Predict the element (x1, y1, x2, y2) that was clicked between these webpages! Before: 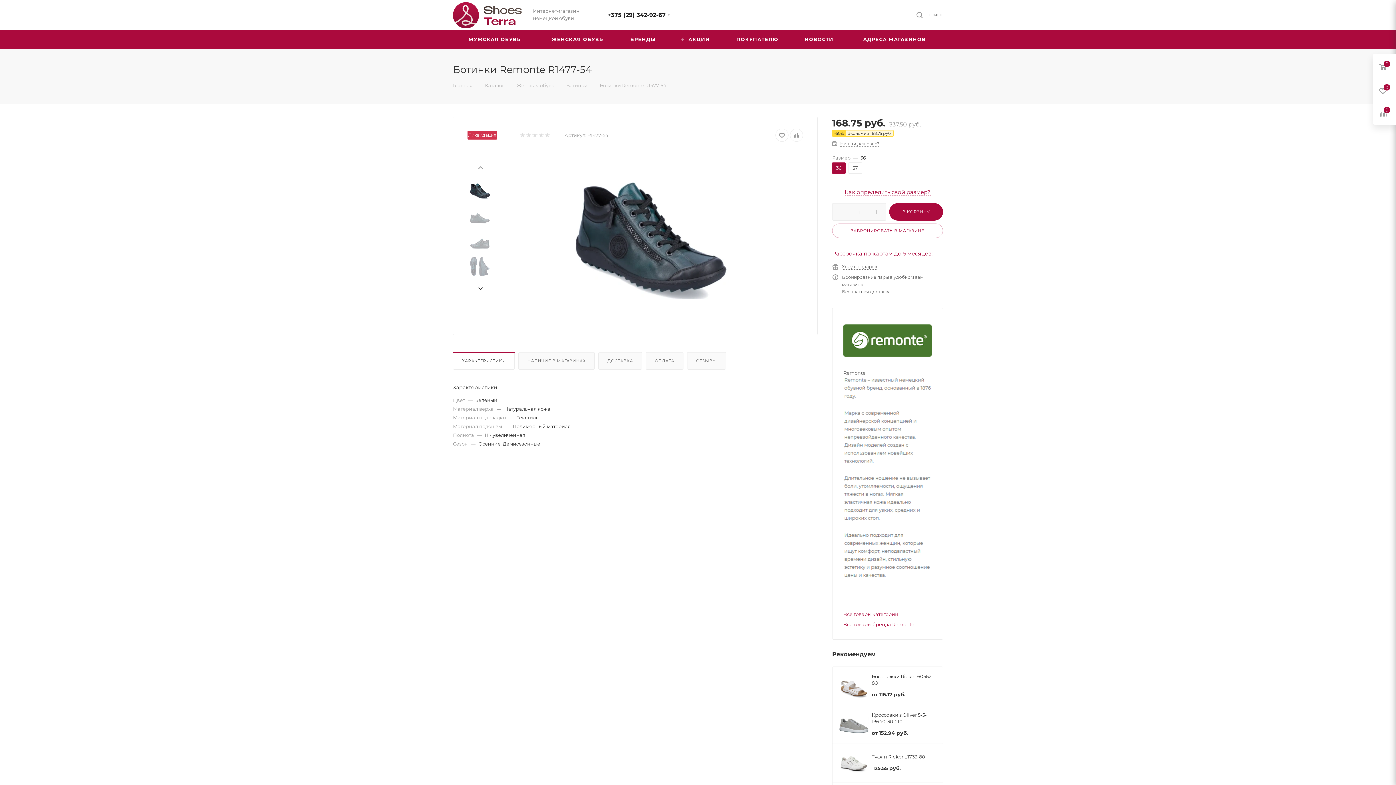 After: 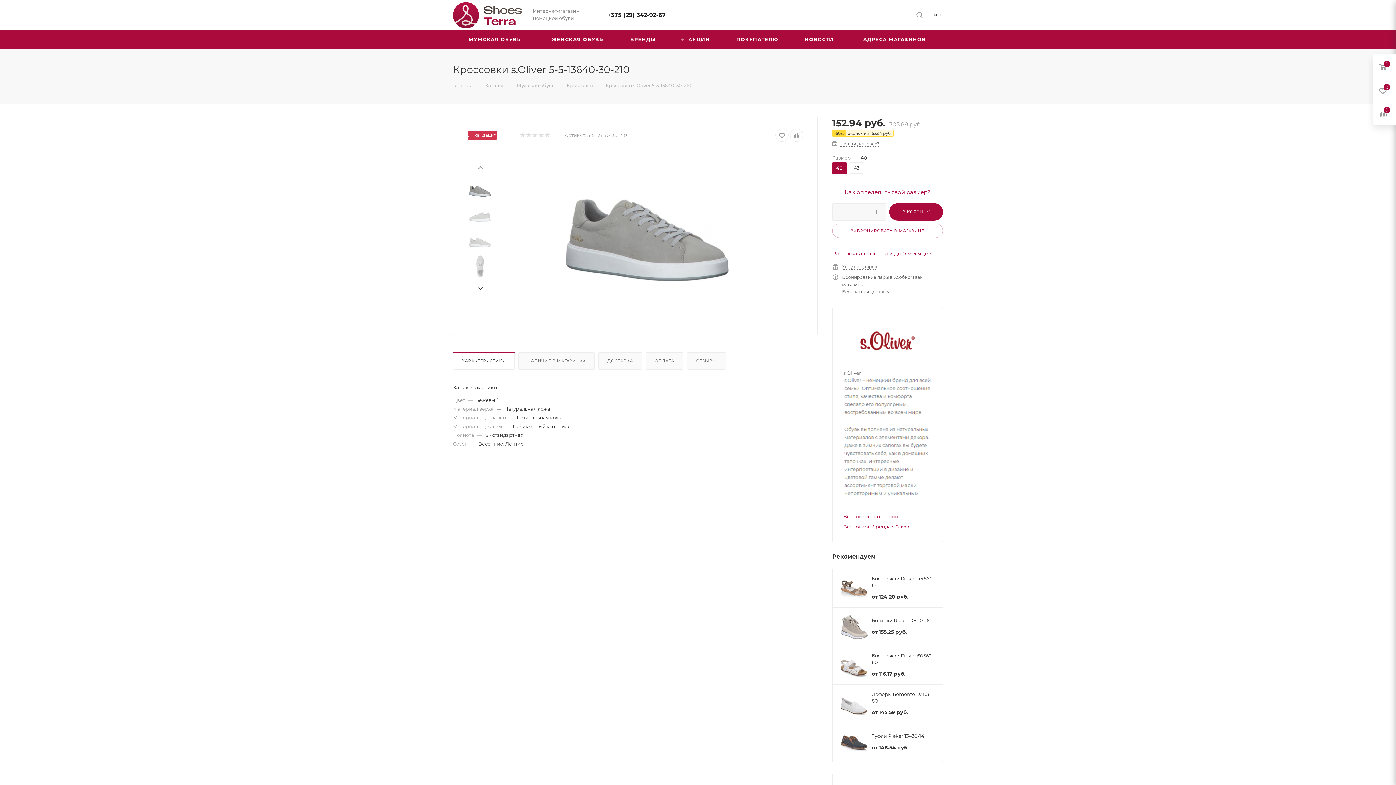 Action: label: Кроссовки s.Oliver 5-5-13640-30-210 bbox: (872, 712, 936, 725)